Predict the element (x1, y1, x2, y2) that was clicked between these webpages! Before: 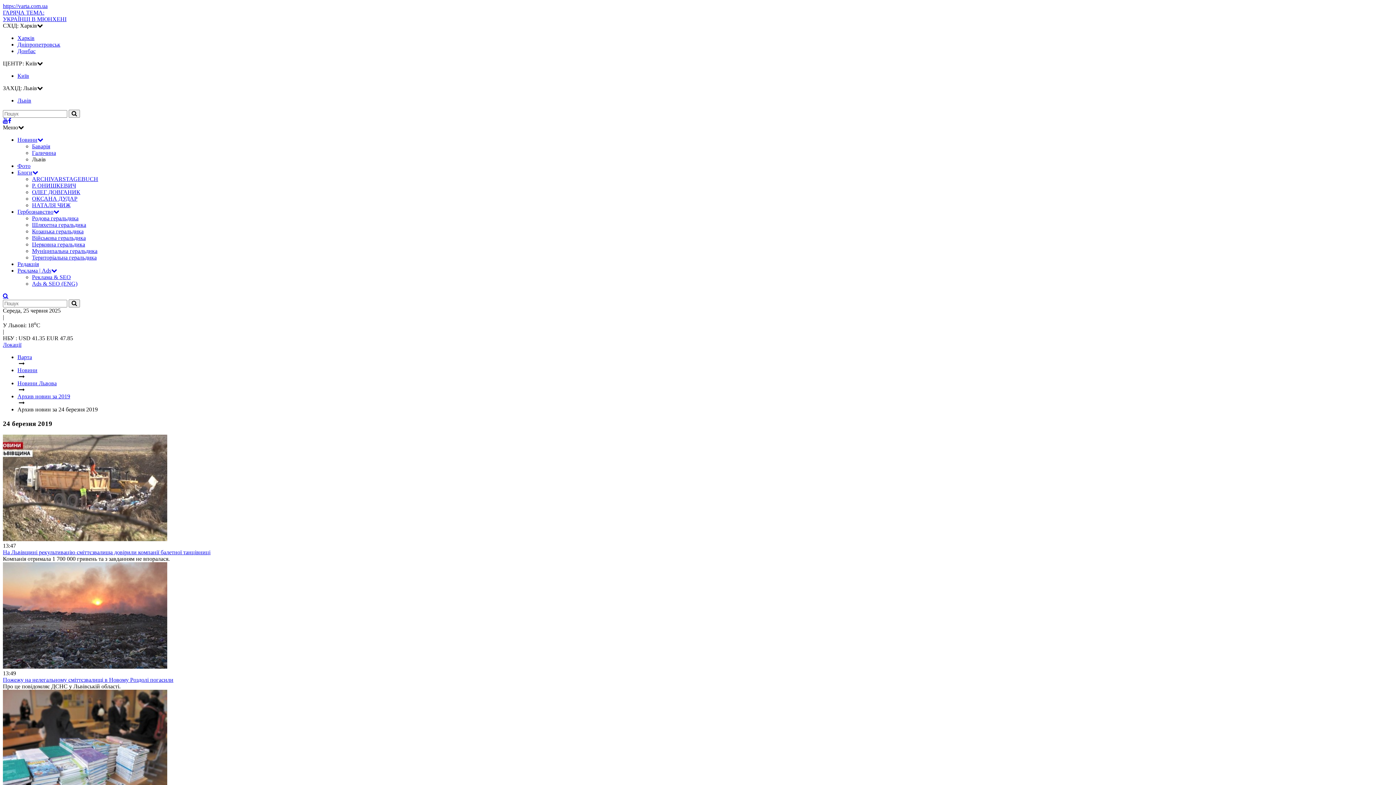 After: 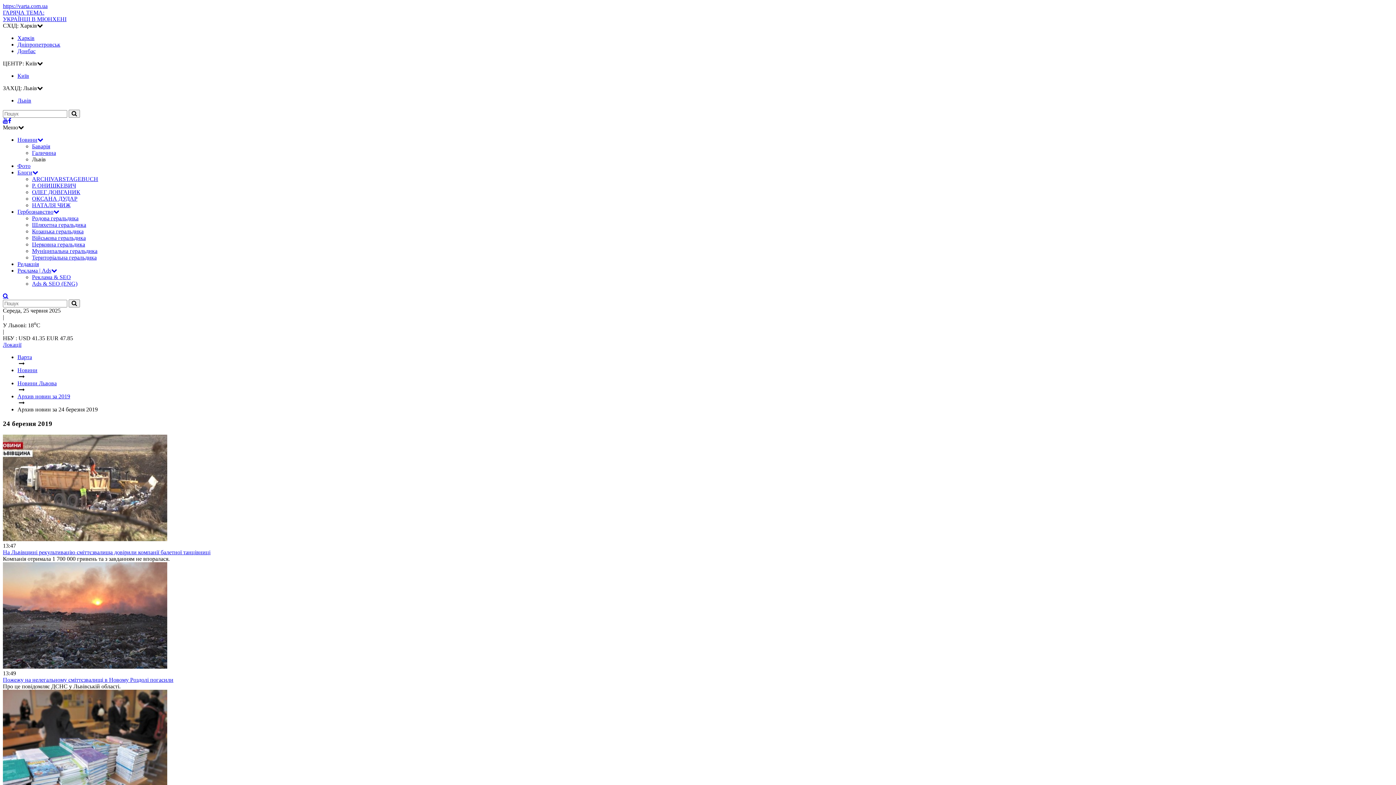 Action: bbox: (2, 117, 8, 124)